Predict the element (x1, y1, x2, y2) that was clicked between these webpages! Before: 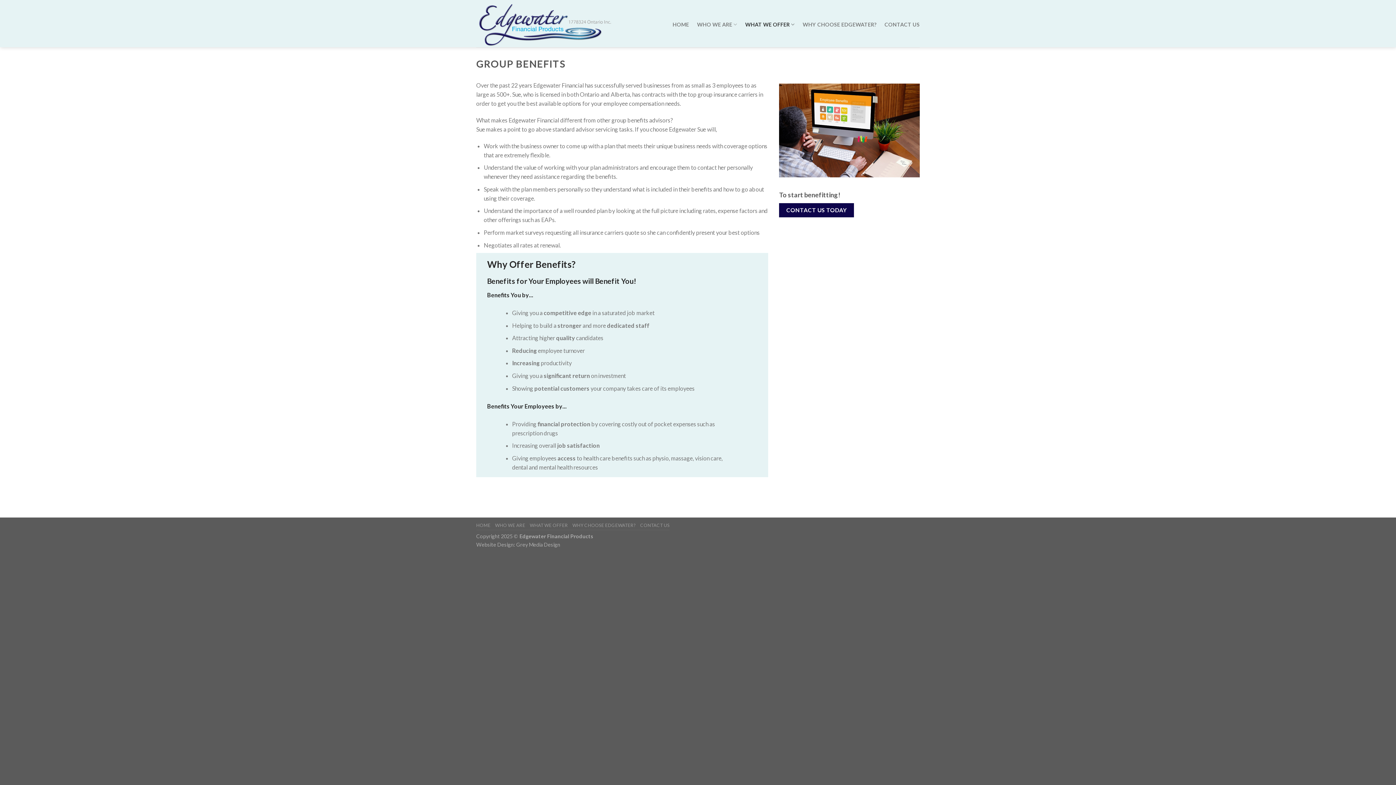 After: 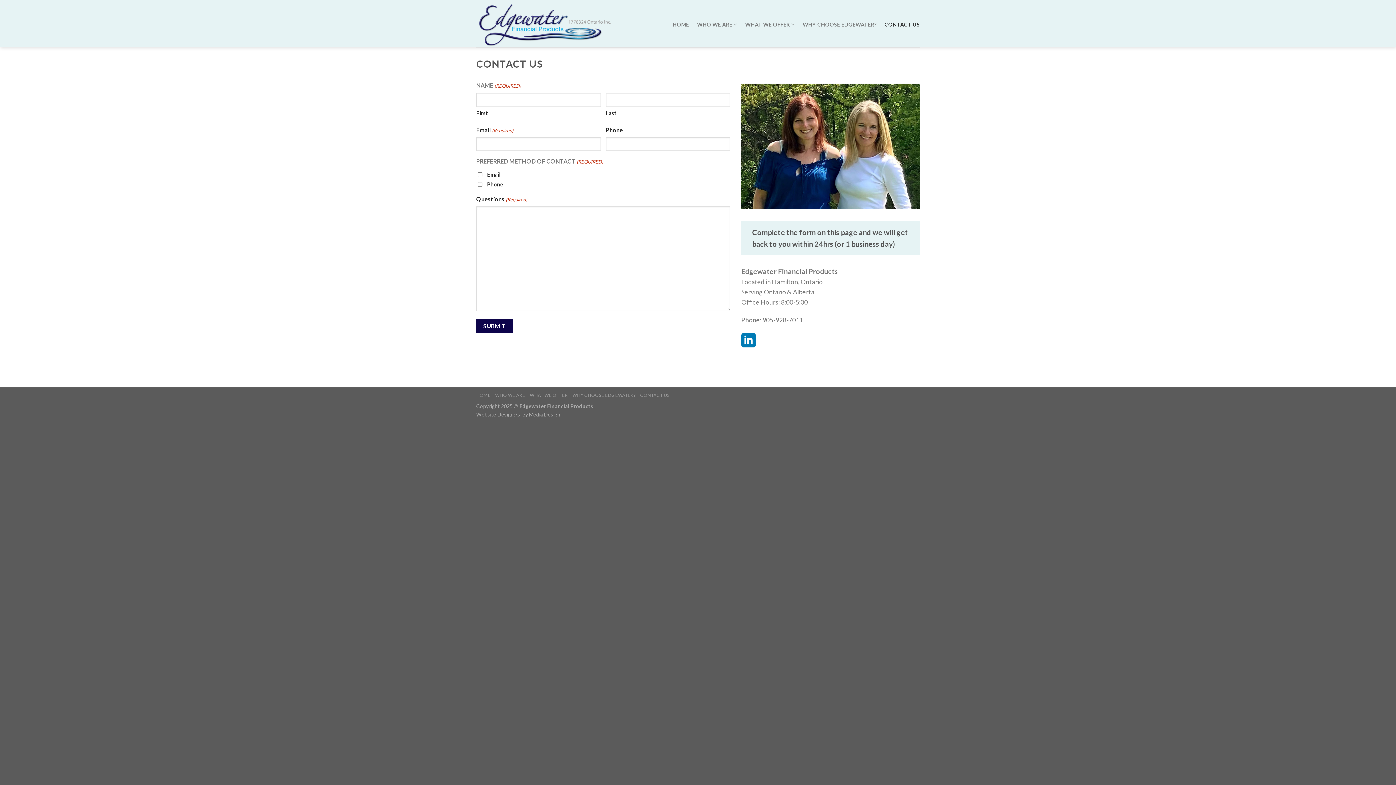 Action: label: CONTACT US bbox: (640, 522, 669, 528)